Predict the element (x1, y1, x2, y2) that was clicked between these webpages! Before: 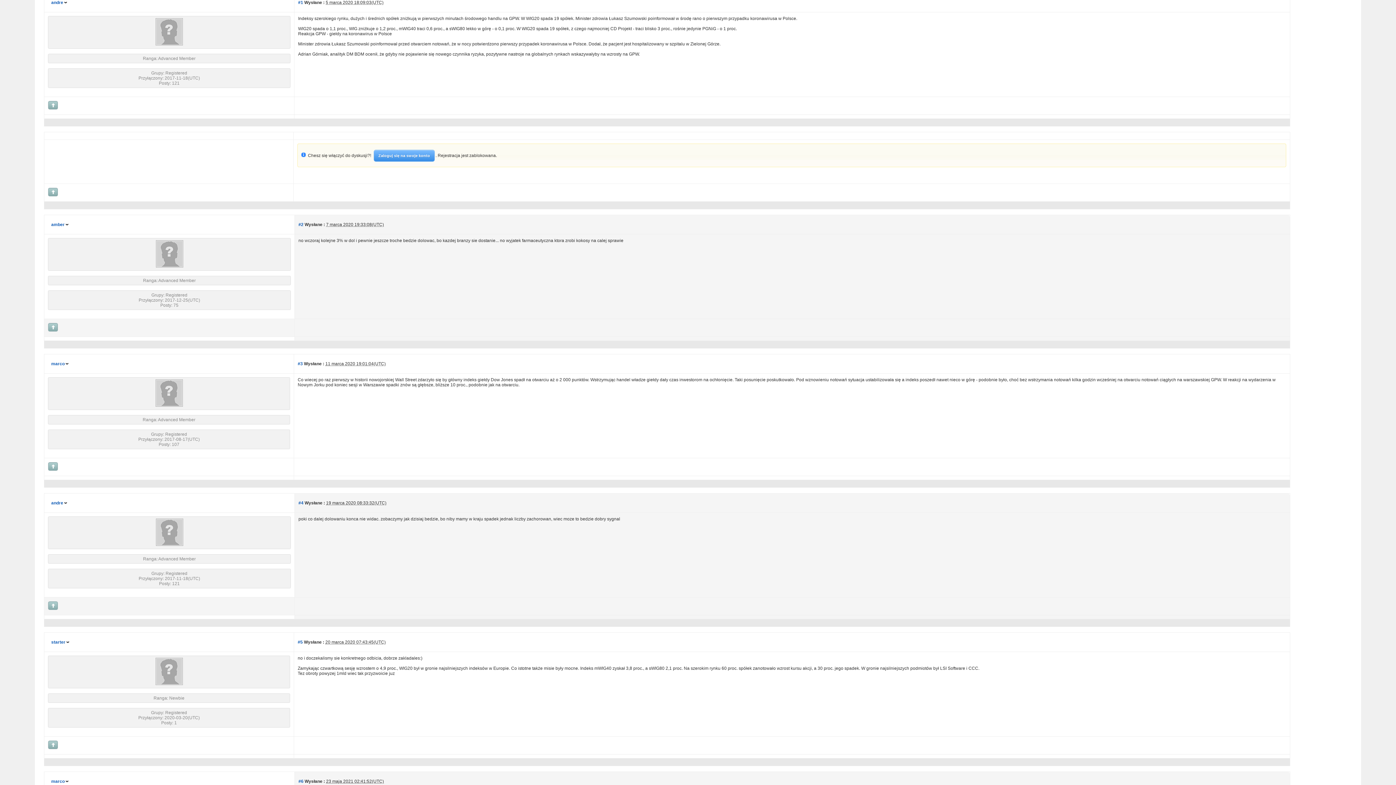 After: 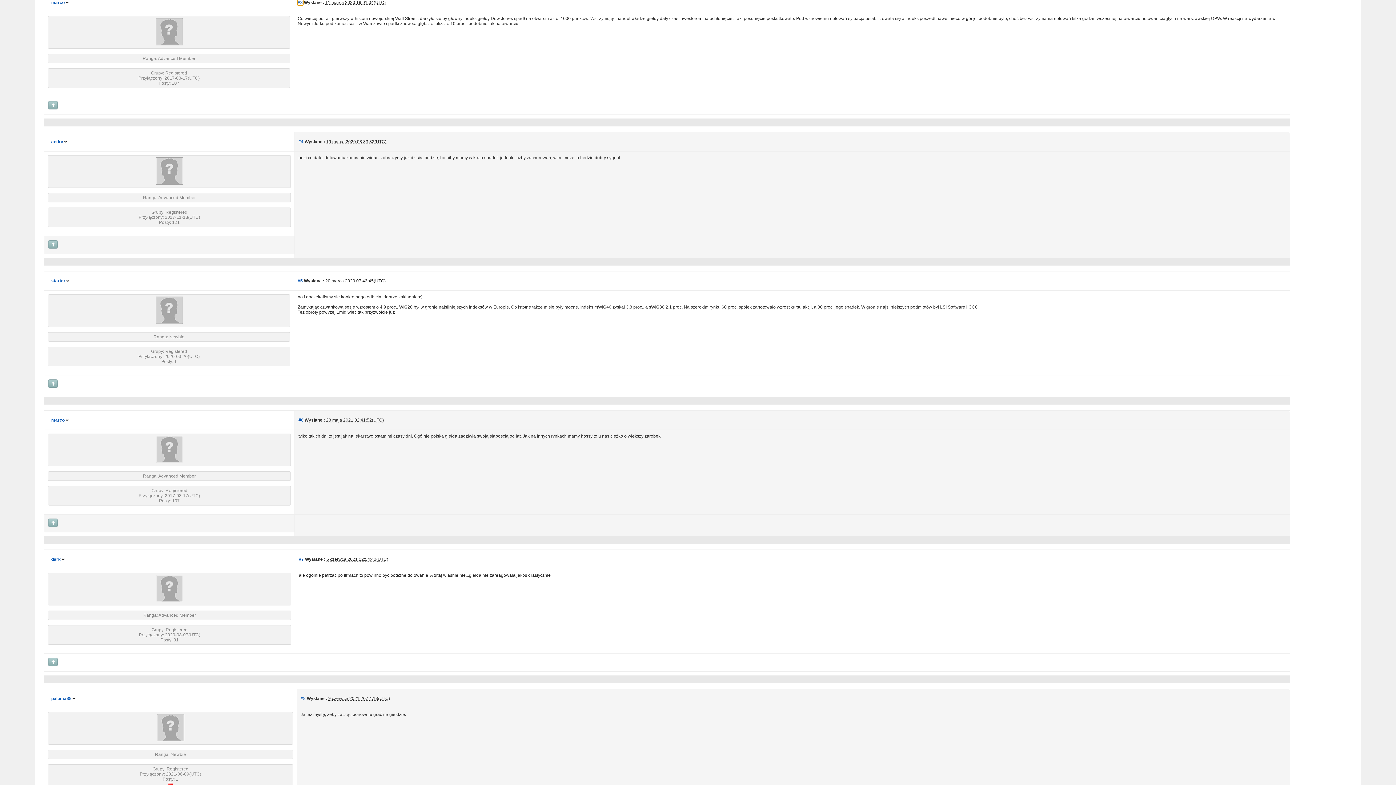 Action: bbox: (297, 361, 302, 366) label: #3